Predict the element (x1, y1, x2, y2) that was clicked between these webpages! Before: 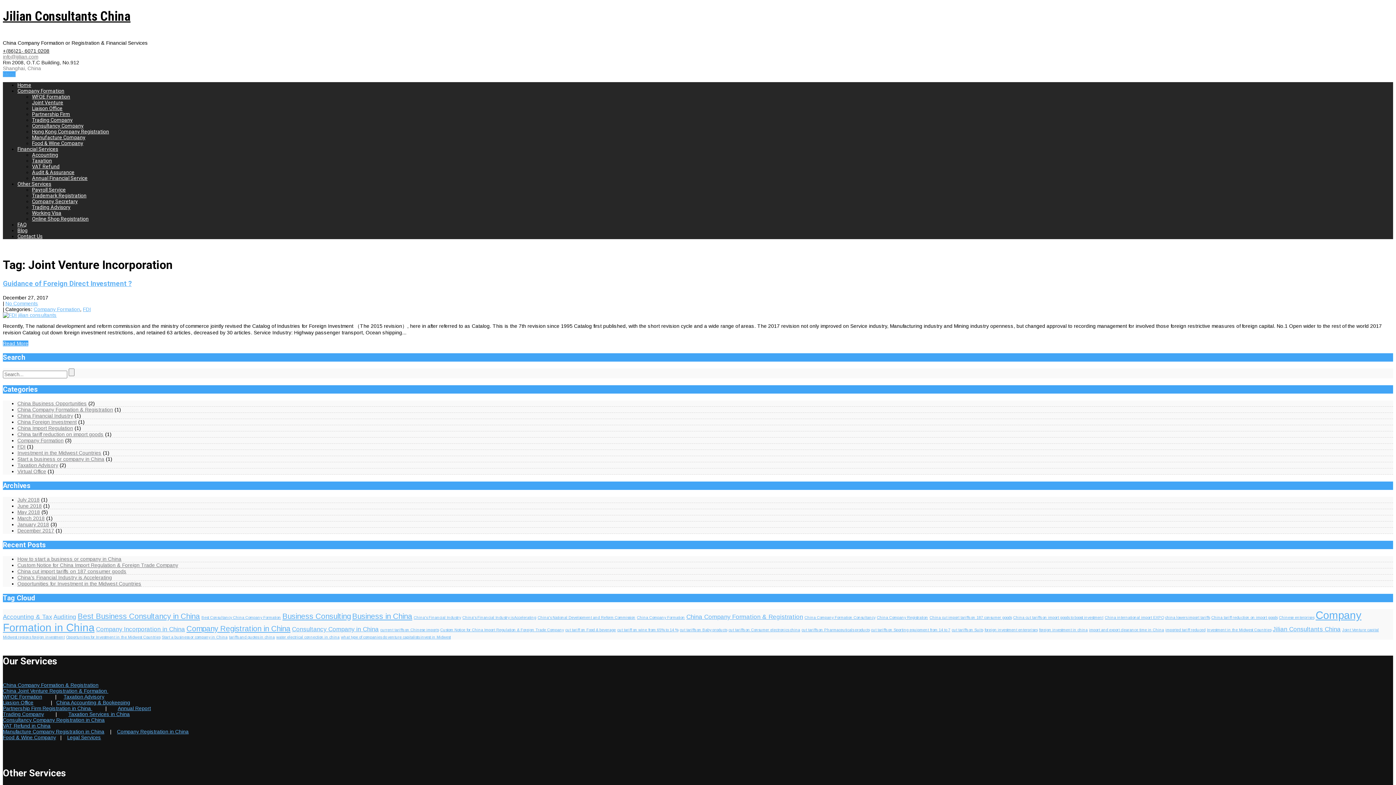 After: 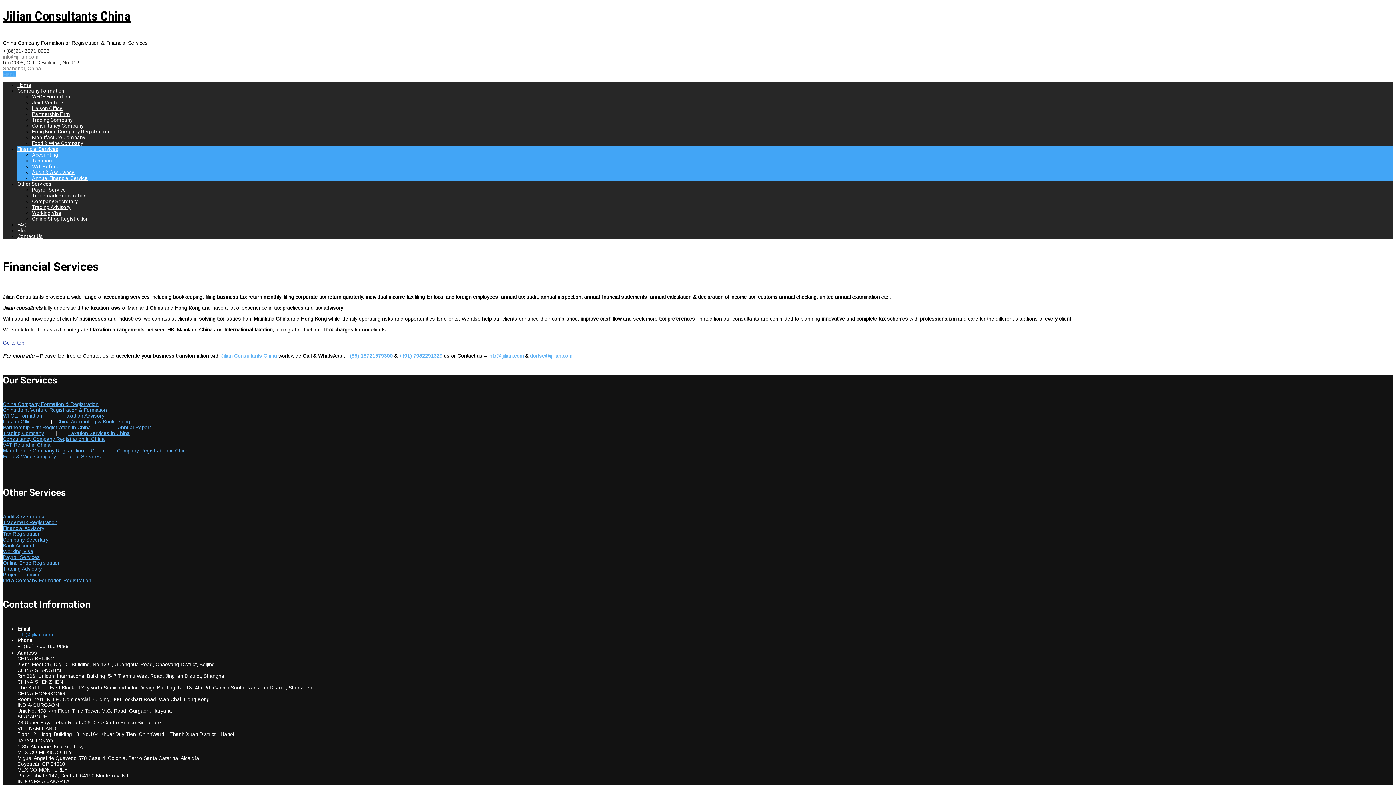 Action: label: Financial Services bbox: (17, 146, 58, 152)